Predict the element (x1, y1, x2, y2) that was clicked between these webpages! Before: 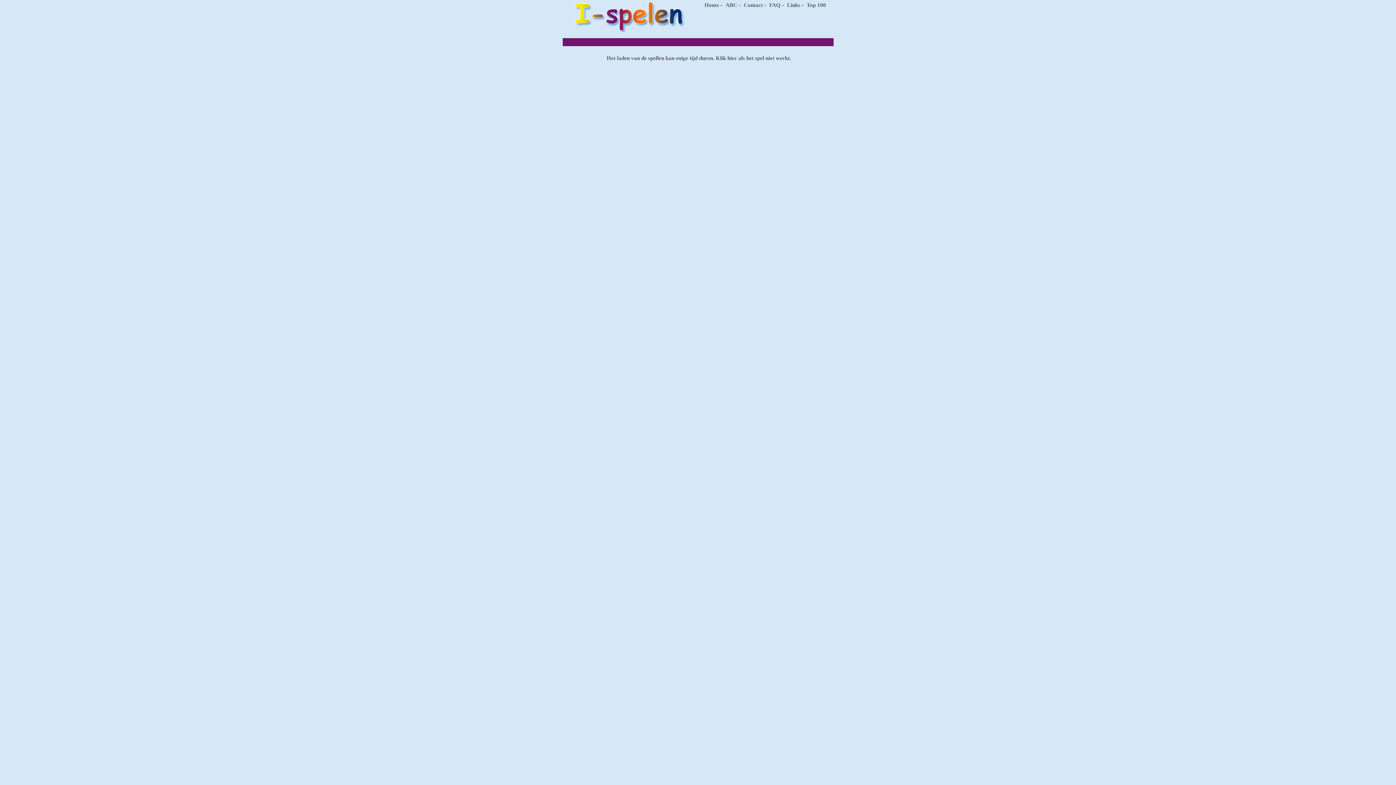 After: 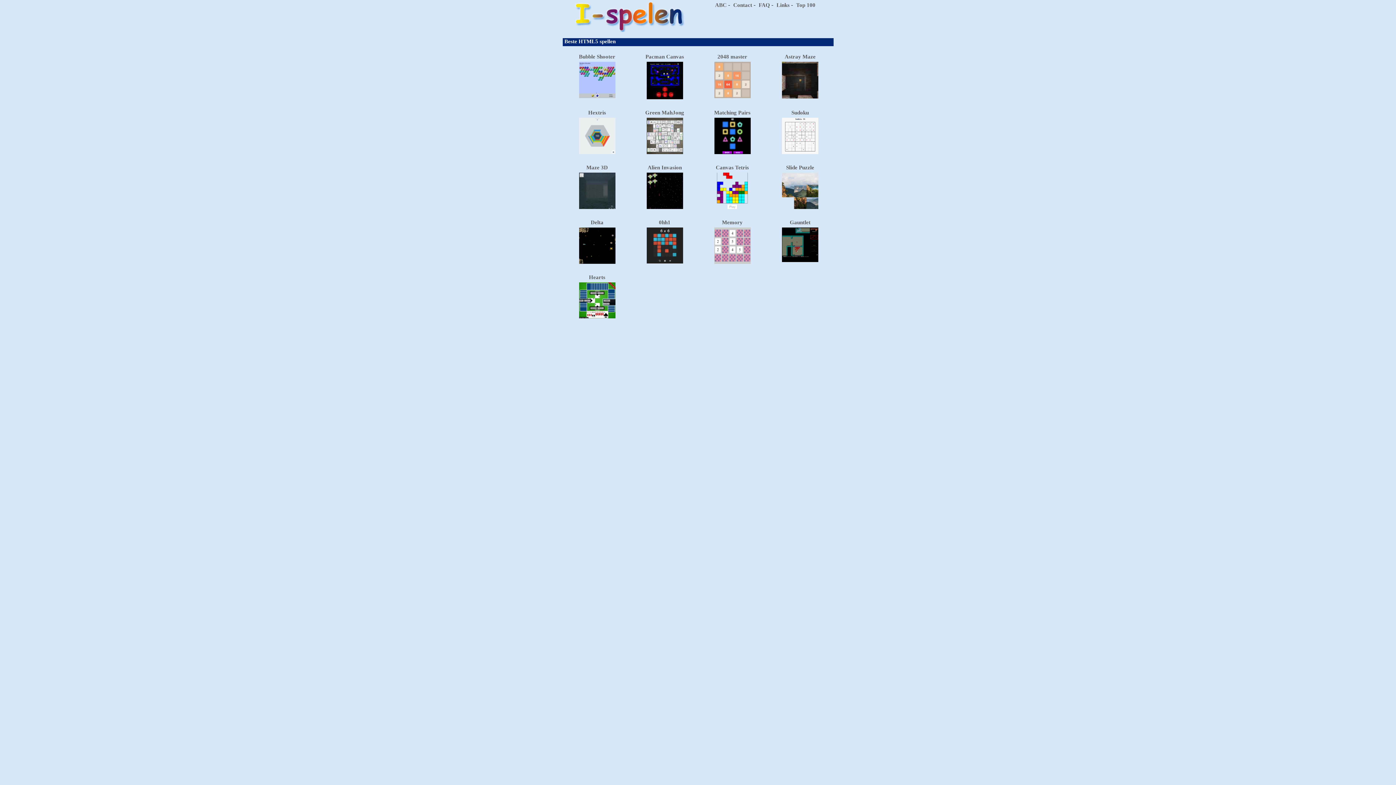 Action: bbox: (573, 26, 685, 33)